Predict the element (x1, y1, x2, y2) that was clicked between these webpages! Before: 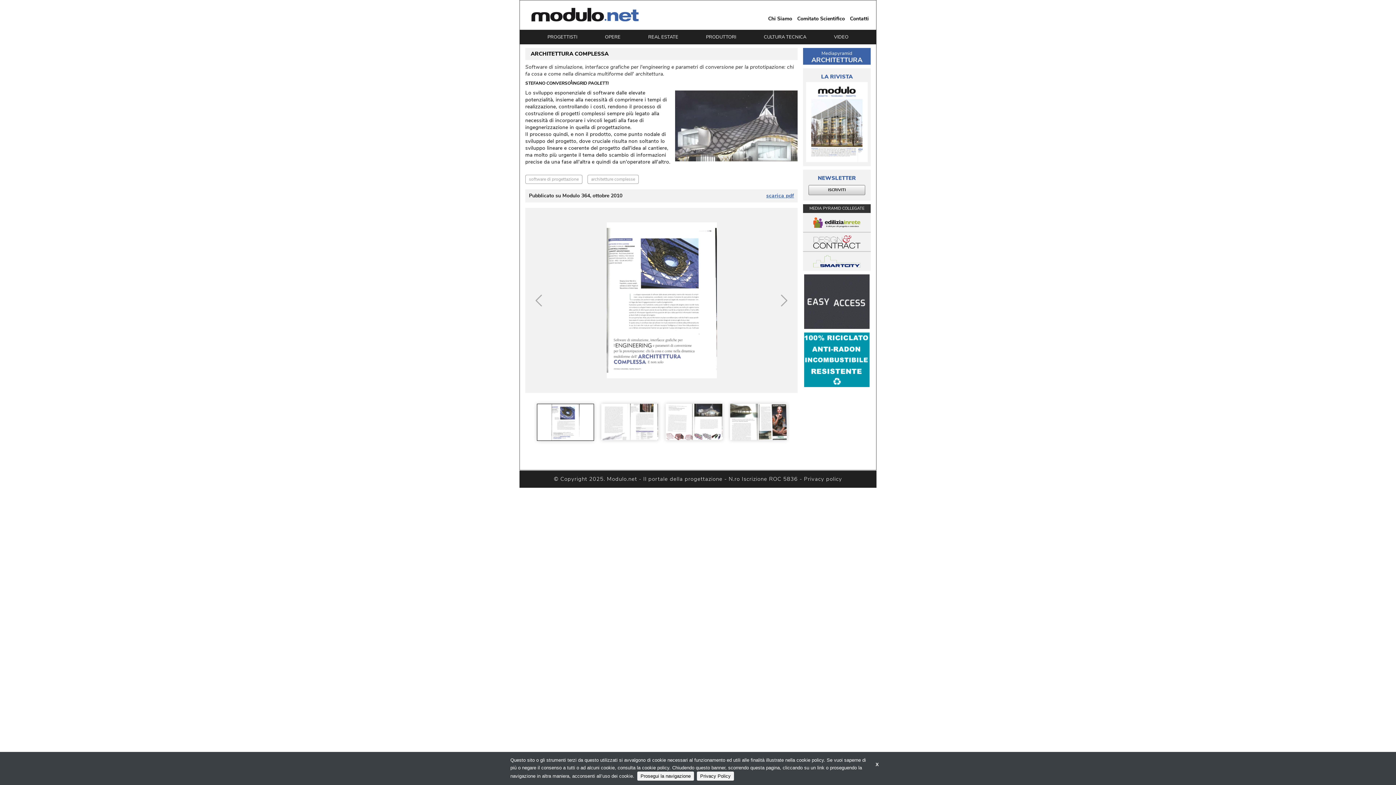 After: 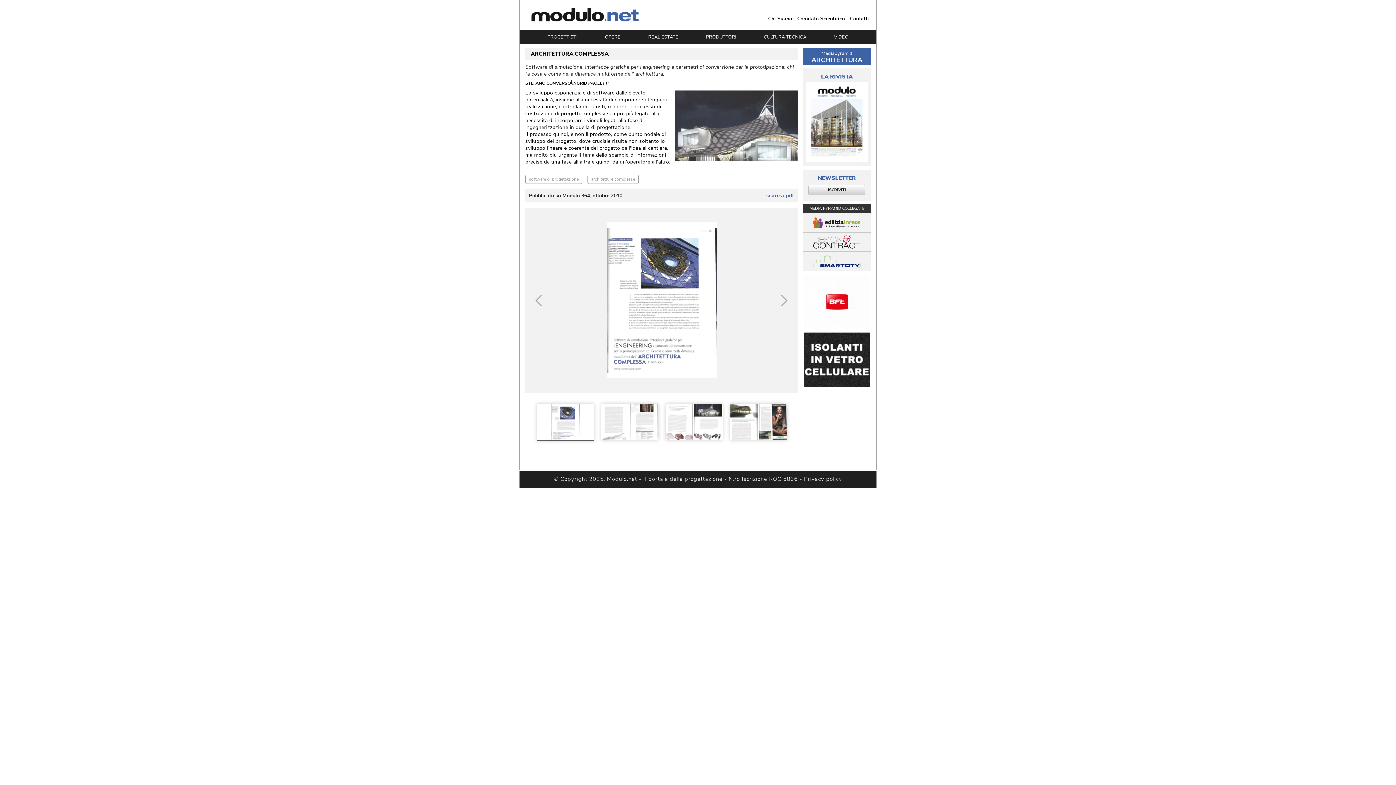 Action: bbox: (869, 756, 885, 773) label: X